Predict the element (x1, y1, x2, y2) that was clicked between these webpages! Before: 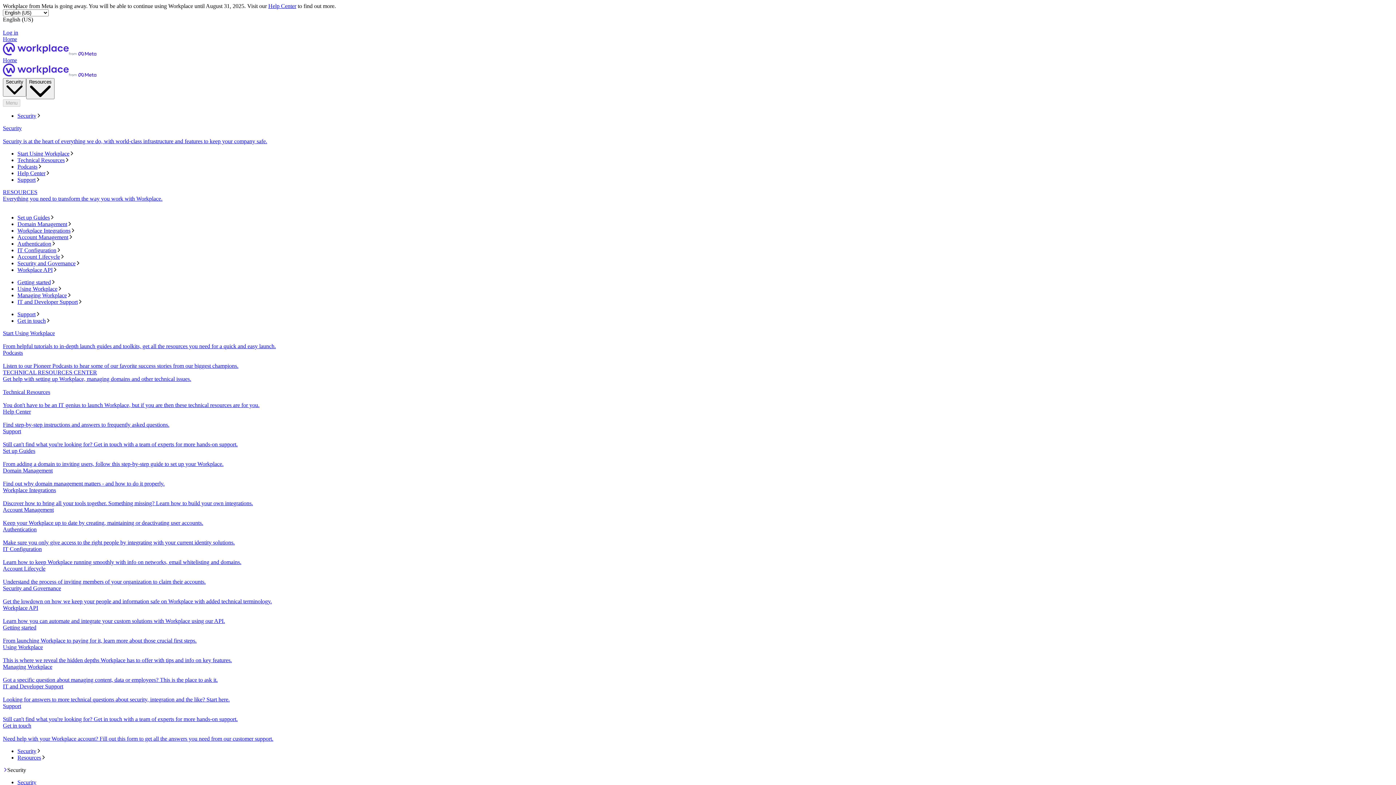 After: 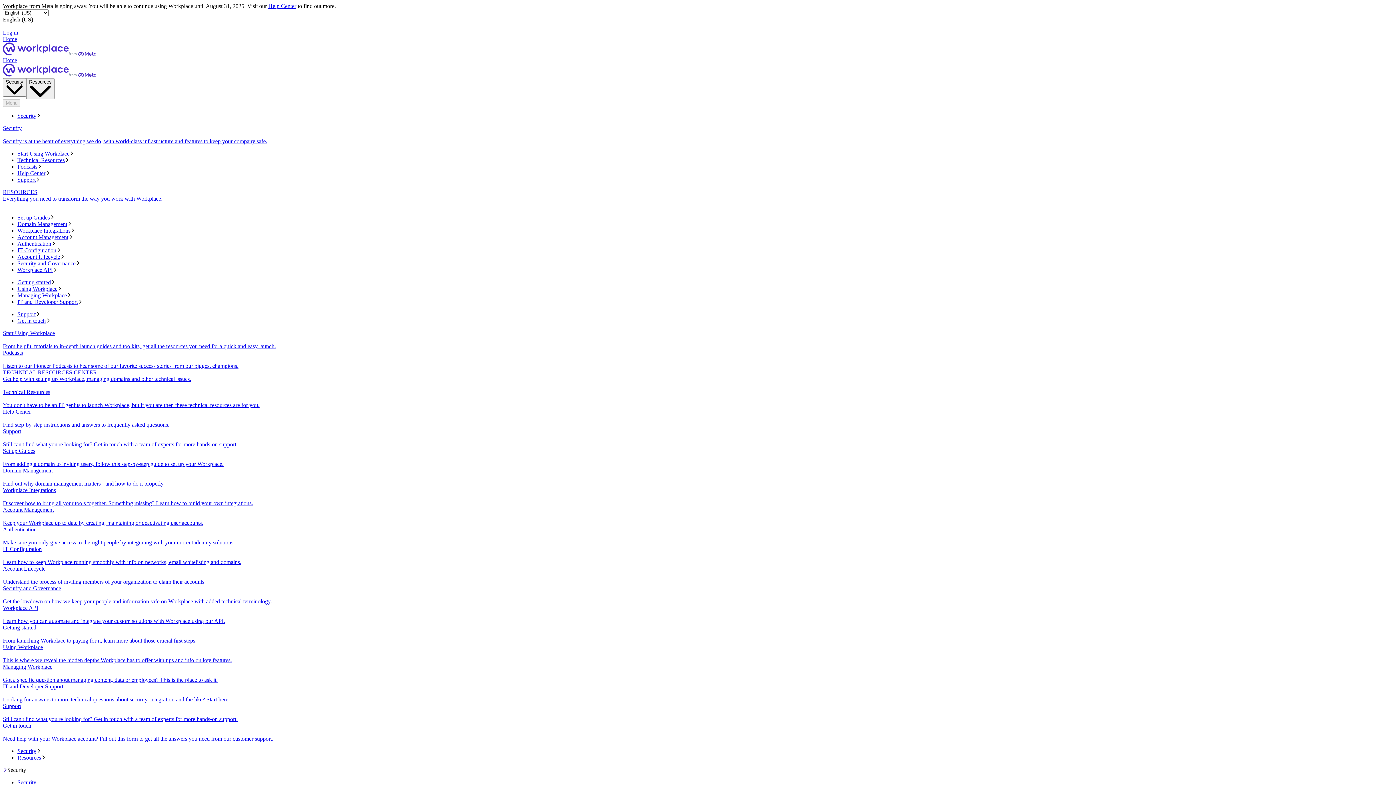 Action: bbox: (2, 467, 1393, 487) label: Domain Management
Find out why domain management matters - and how to do it properly.